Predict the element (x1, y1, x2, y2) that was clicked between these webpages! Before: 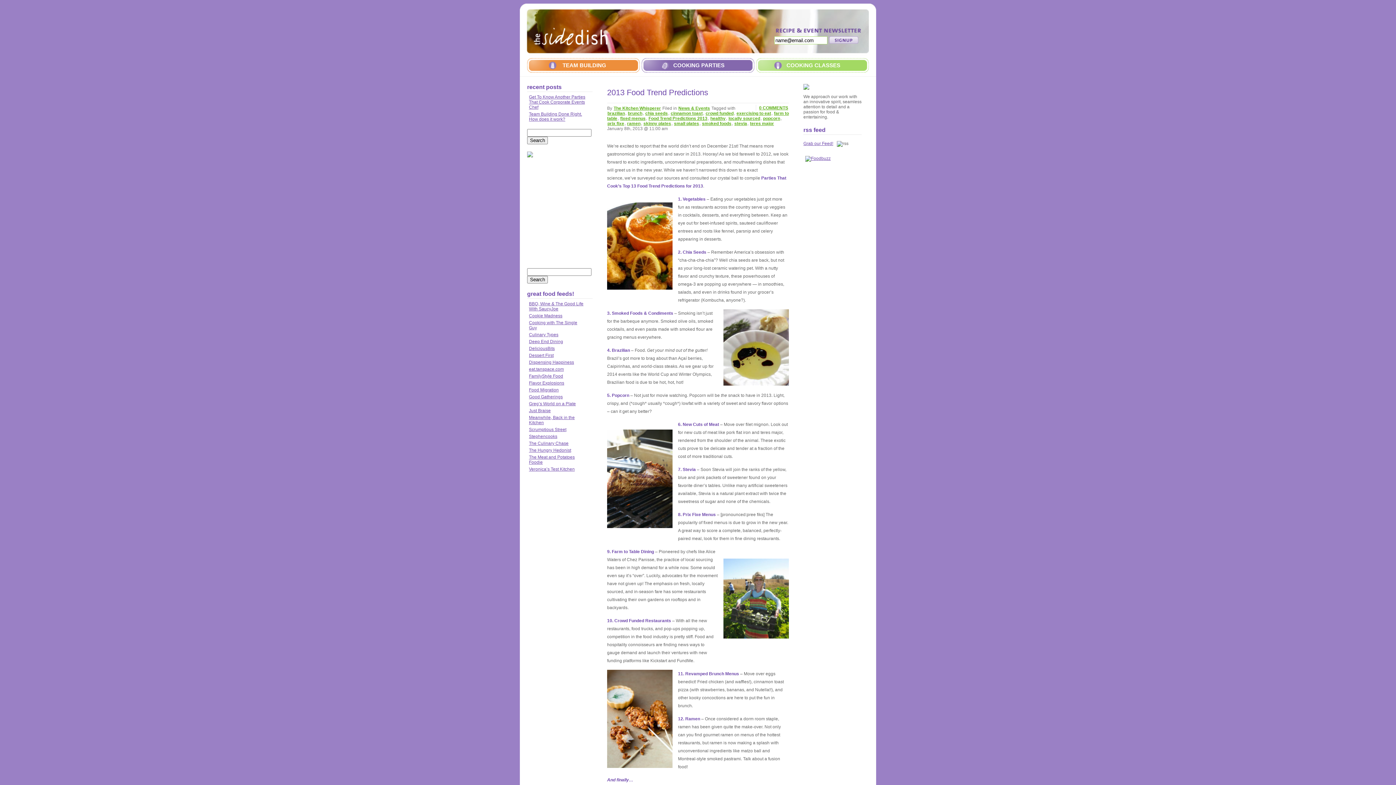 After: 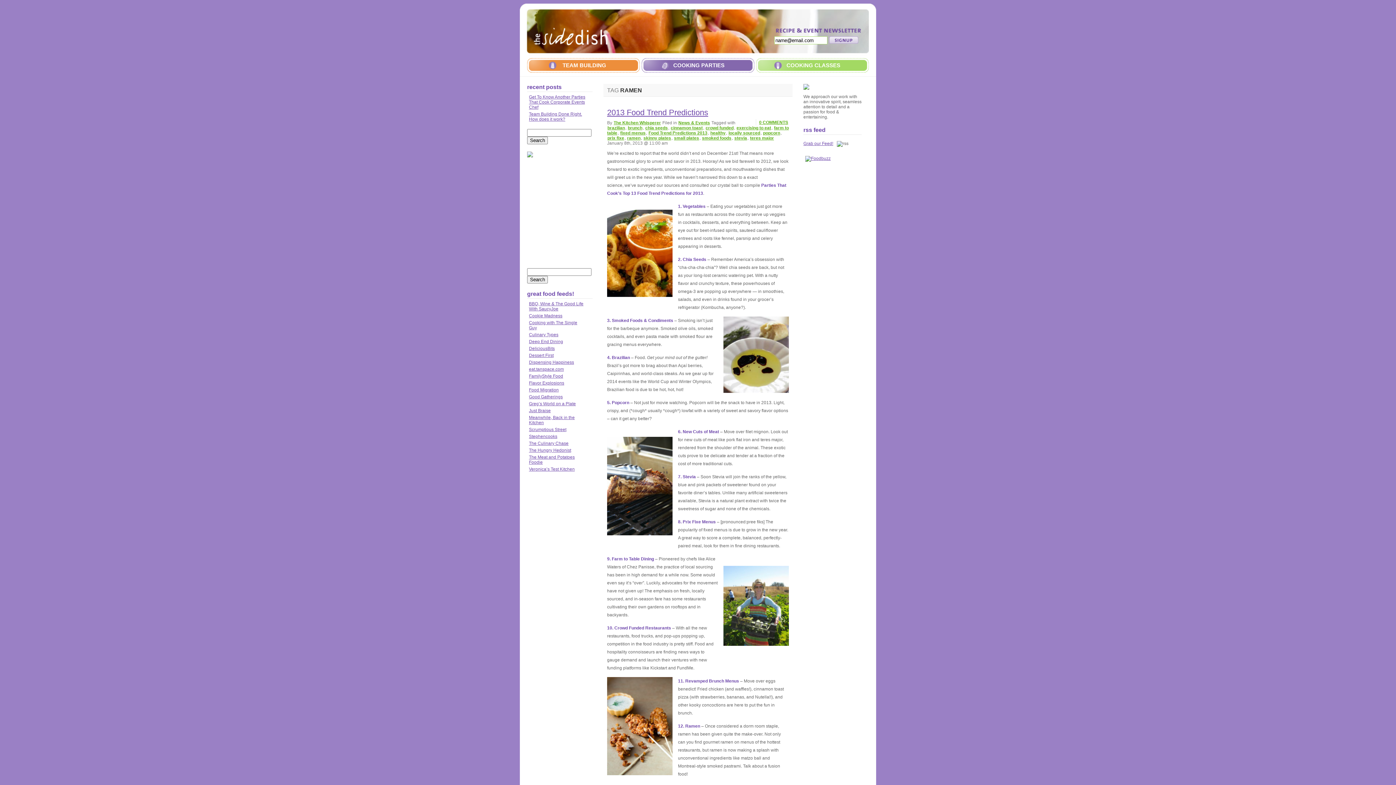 Action: bbox: (626, 120, 641, 126) label: ramen